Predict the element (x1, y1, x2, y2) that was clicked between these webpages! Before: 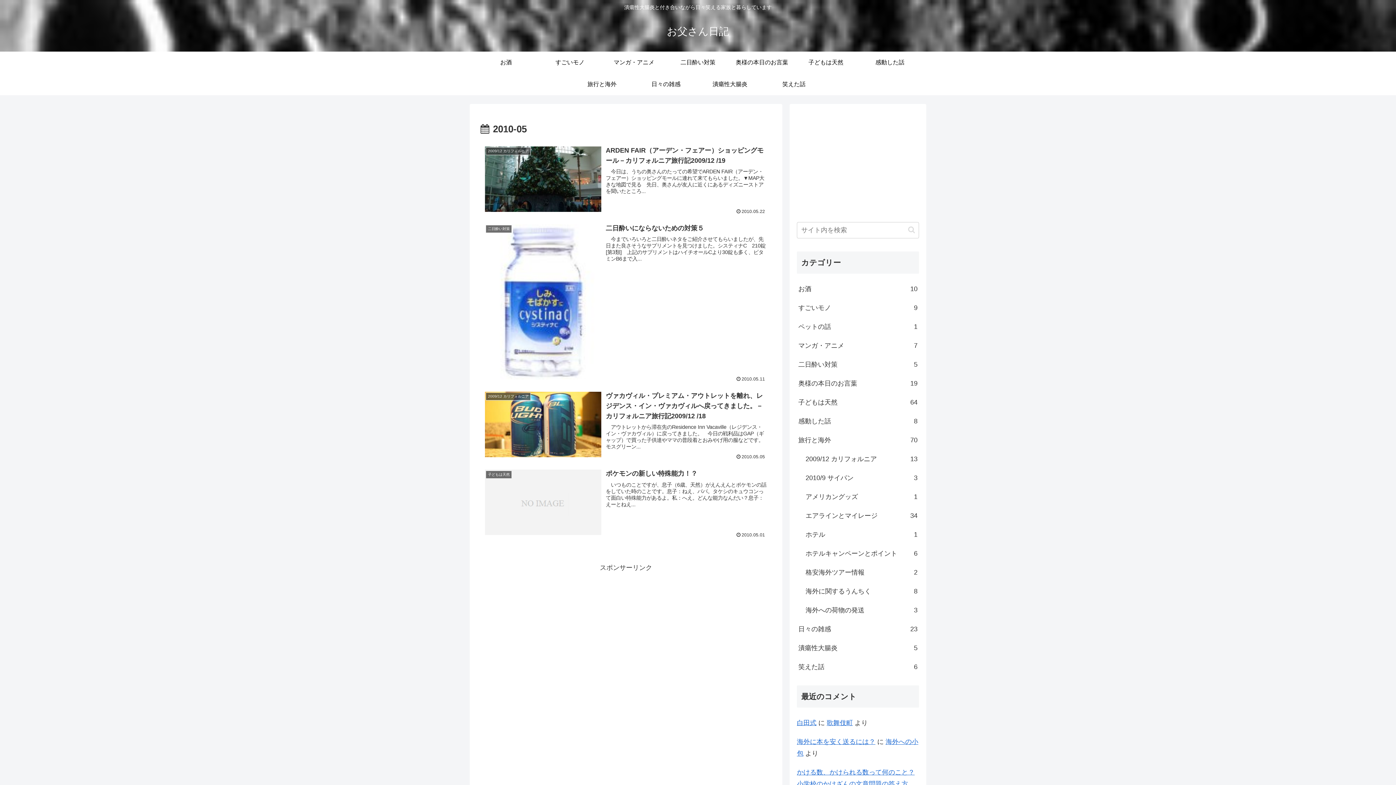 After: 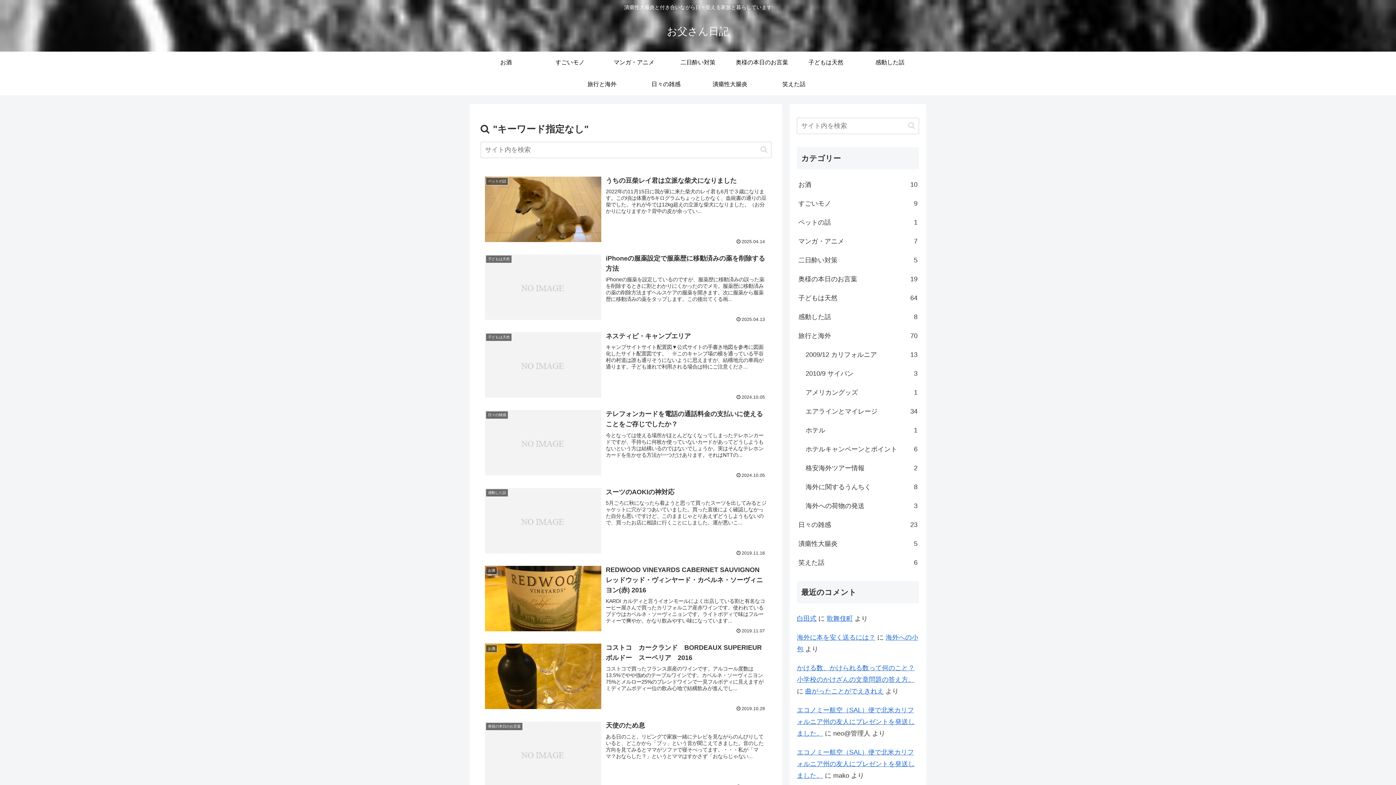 Action: label: button bbox: (905, 225, 918, 234)